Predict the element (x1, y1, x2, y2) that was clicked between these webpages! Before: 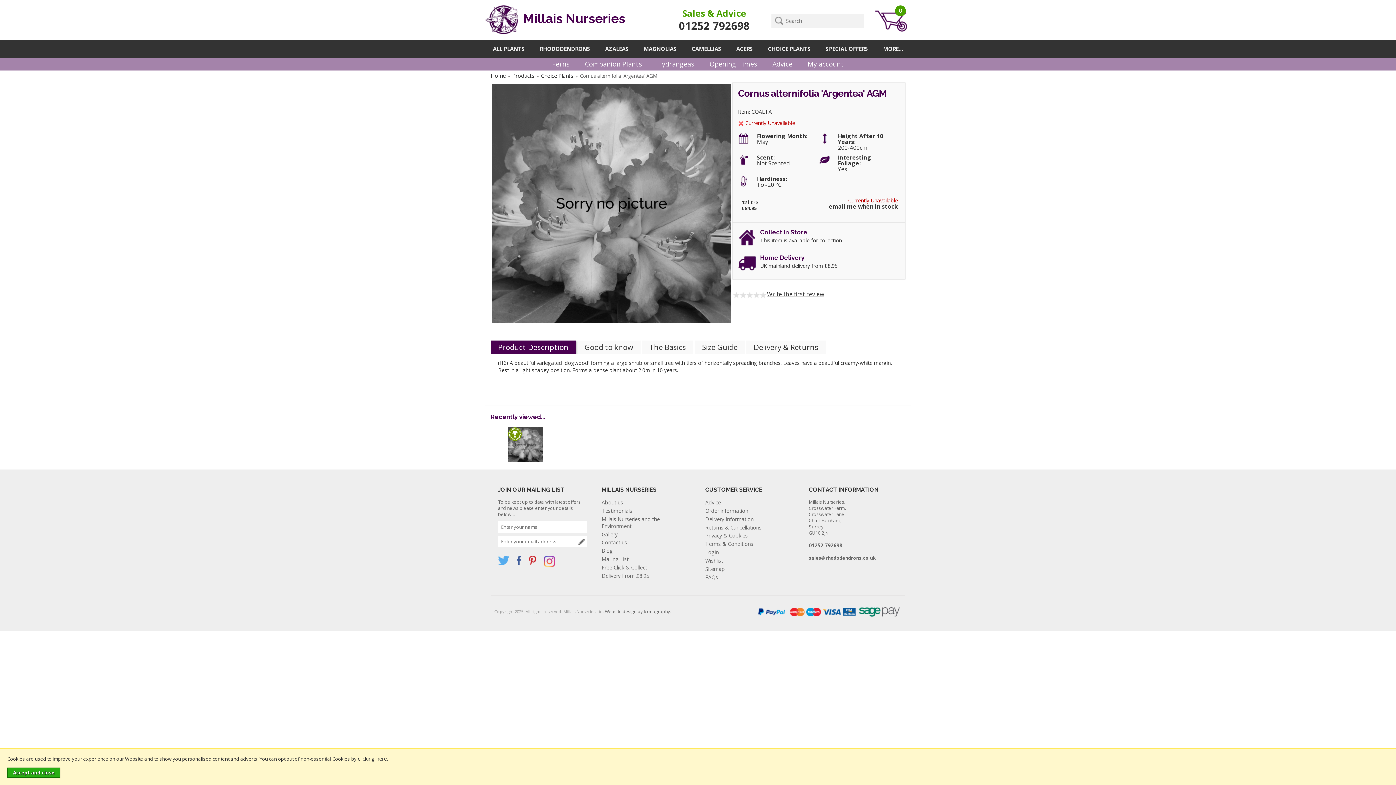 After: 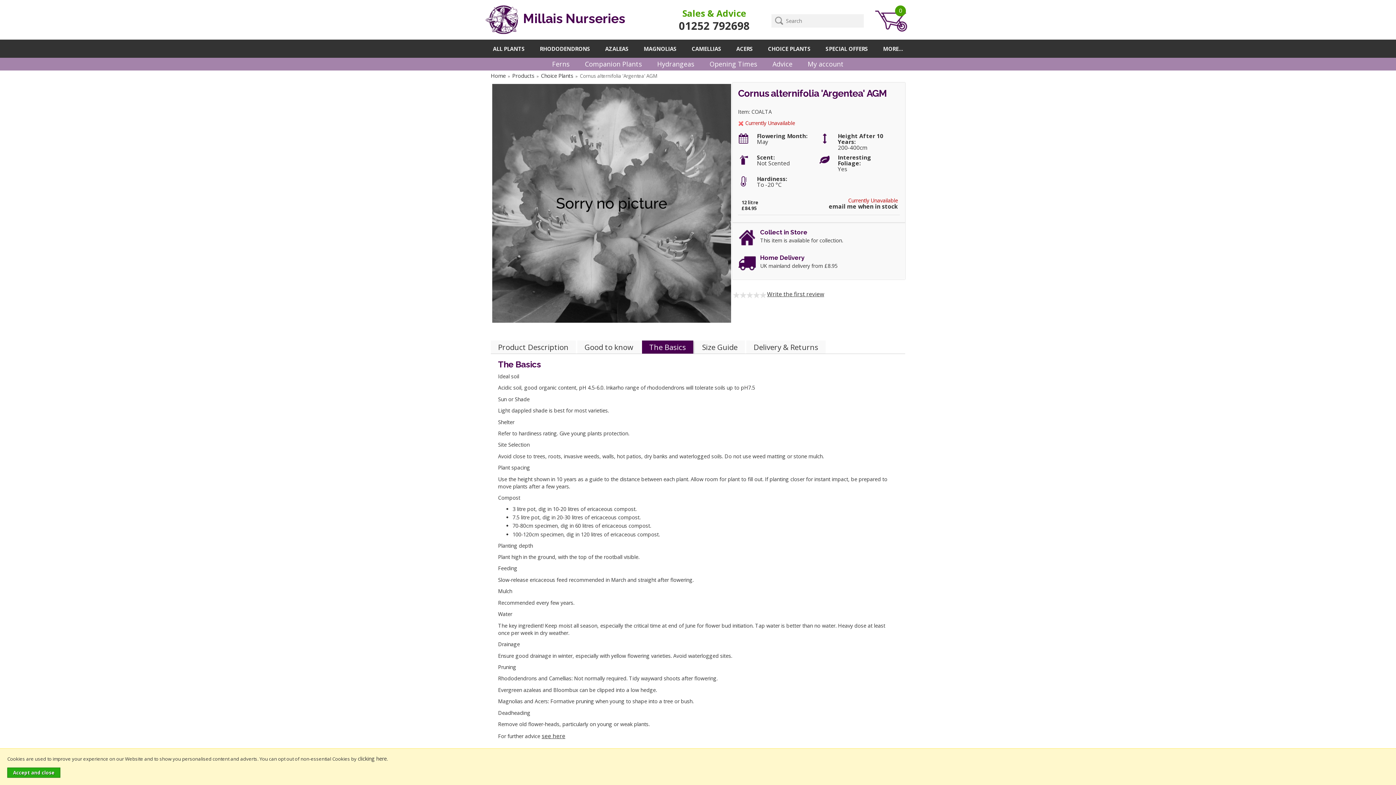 Action: bbox: (642, 340, 693, 353) label: The Basics